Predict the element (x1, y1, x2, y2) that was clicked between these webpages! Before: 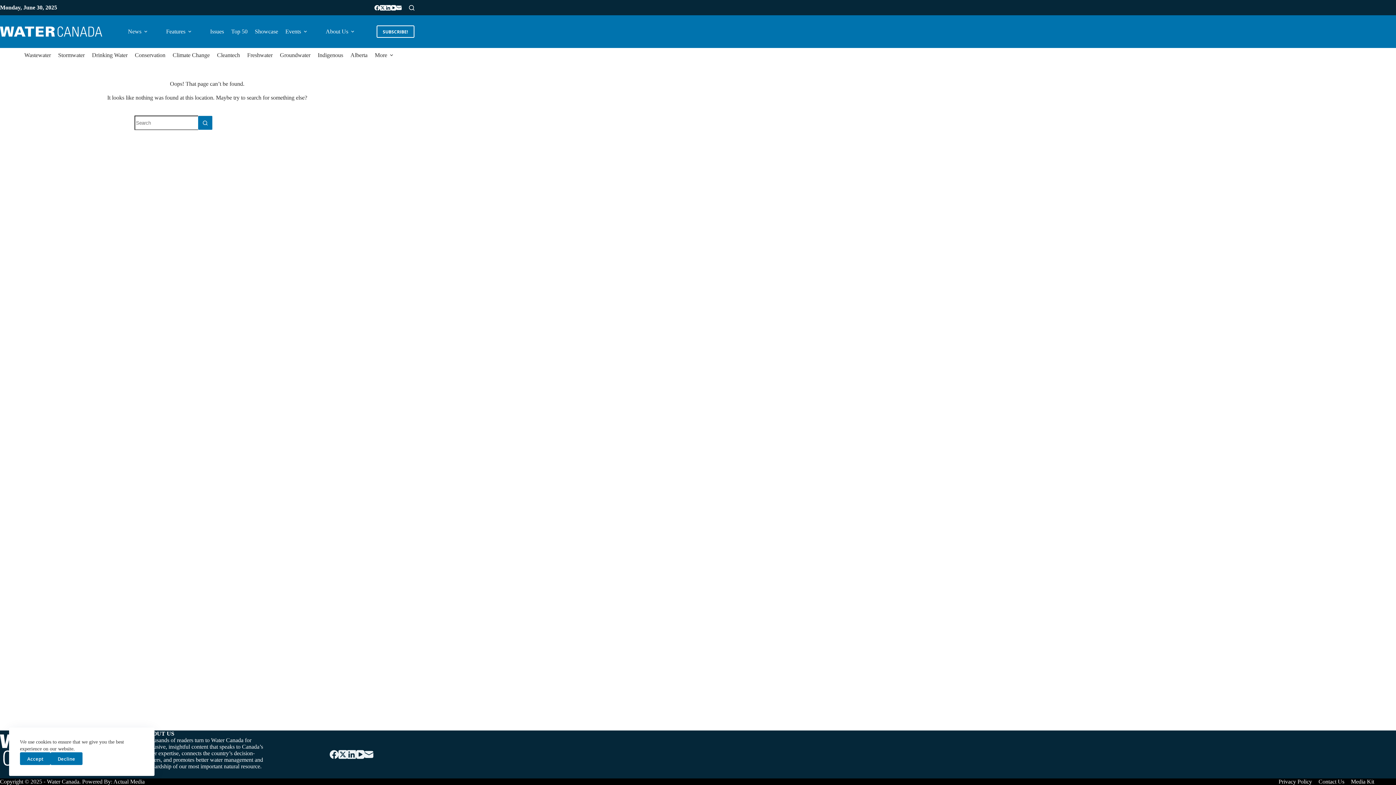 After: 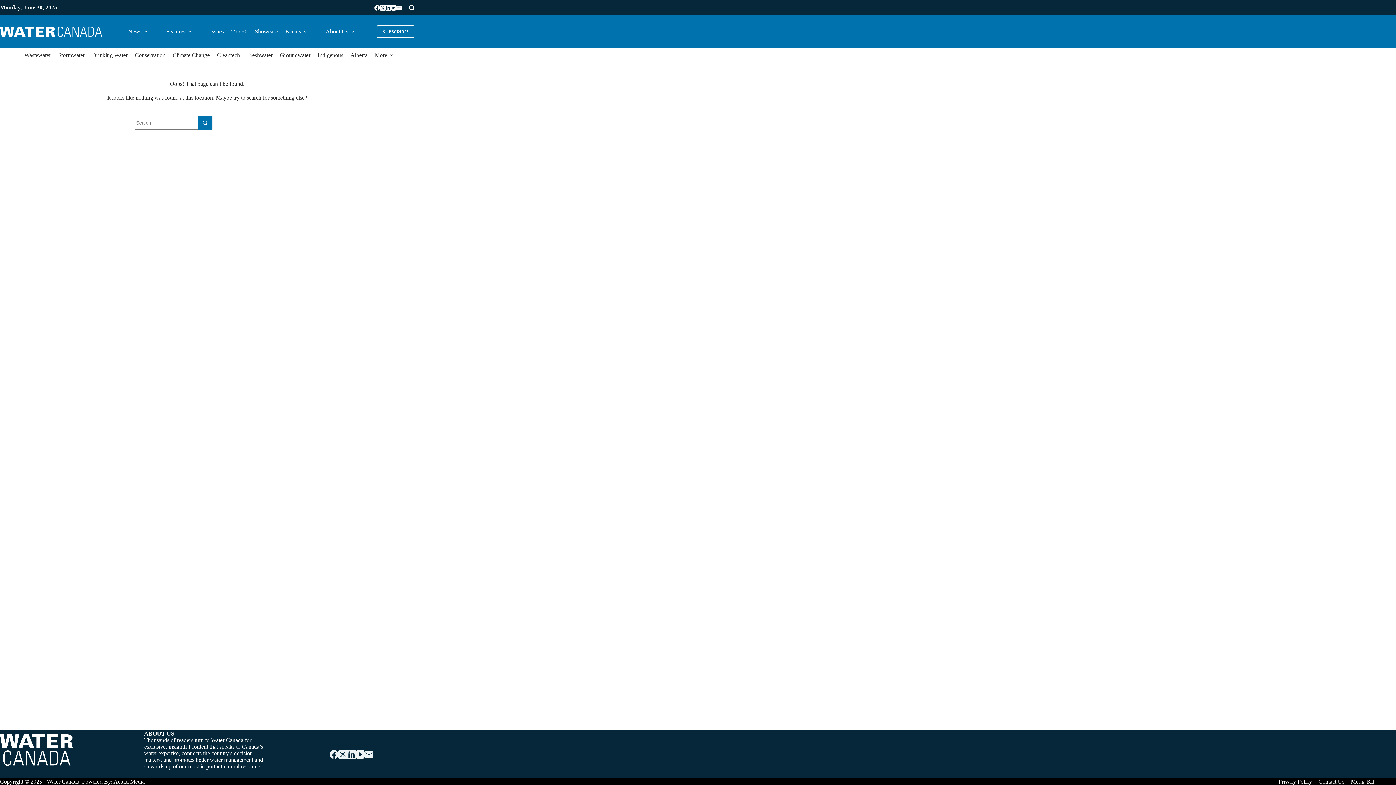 Action: bbox: (20, 752, 50, 765) label: Accept